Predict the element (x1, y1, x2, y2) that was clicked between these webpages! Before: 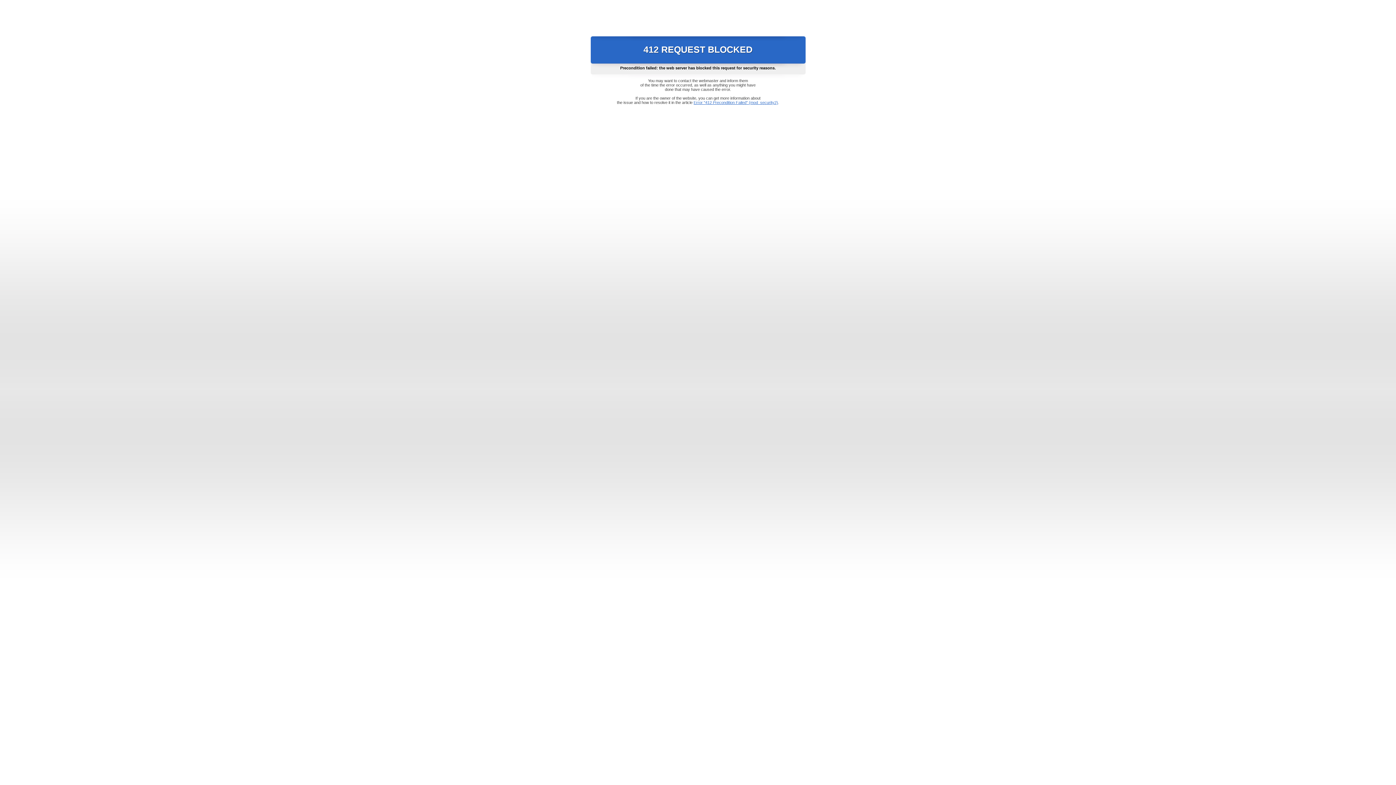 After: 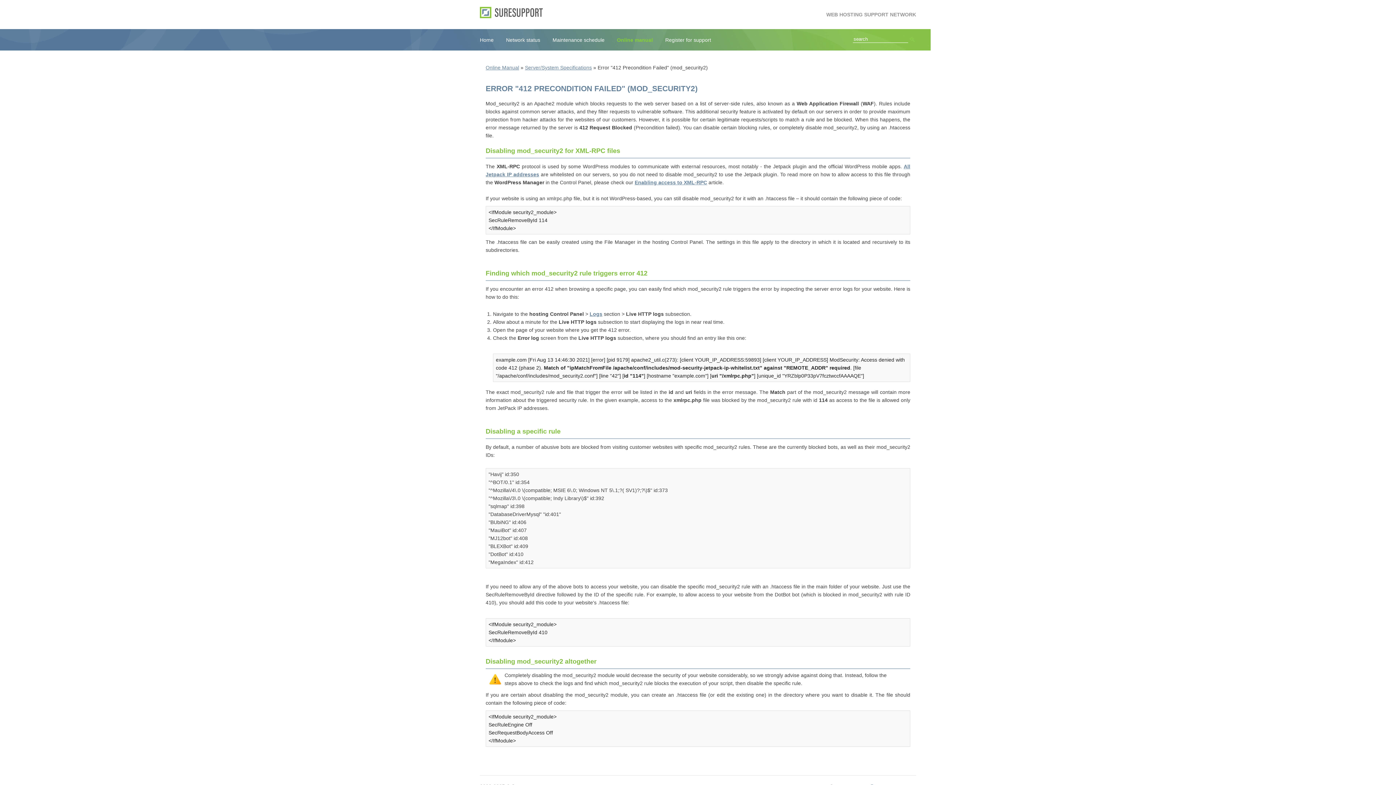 Action: label: Error "412 Precondition Failed" (mod_security2) bbox: (693, 100, 778, 104)